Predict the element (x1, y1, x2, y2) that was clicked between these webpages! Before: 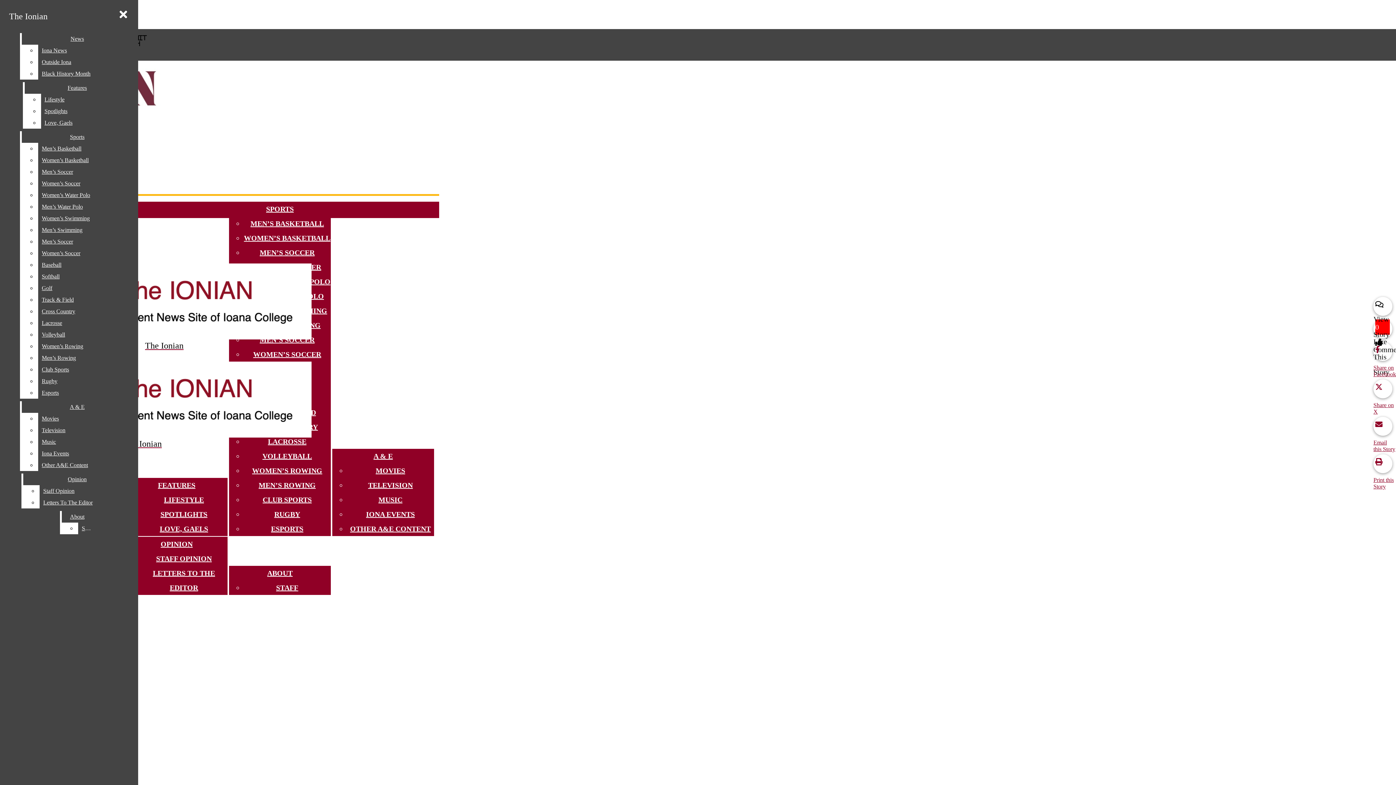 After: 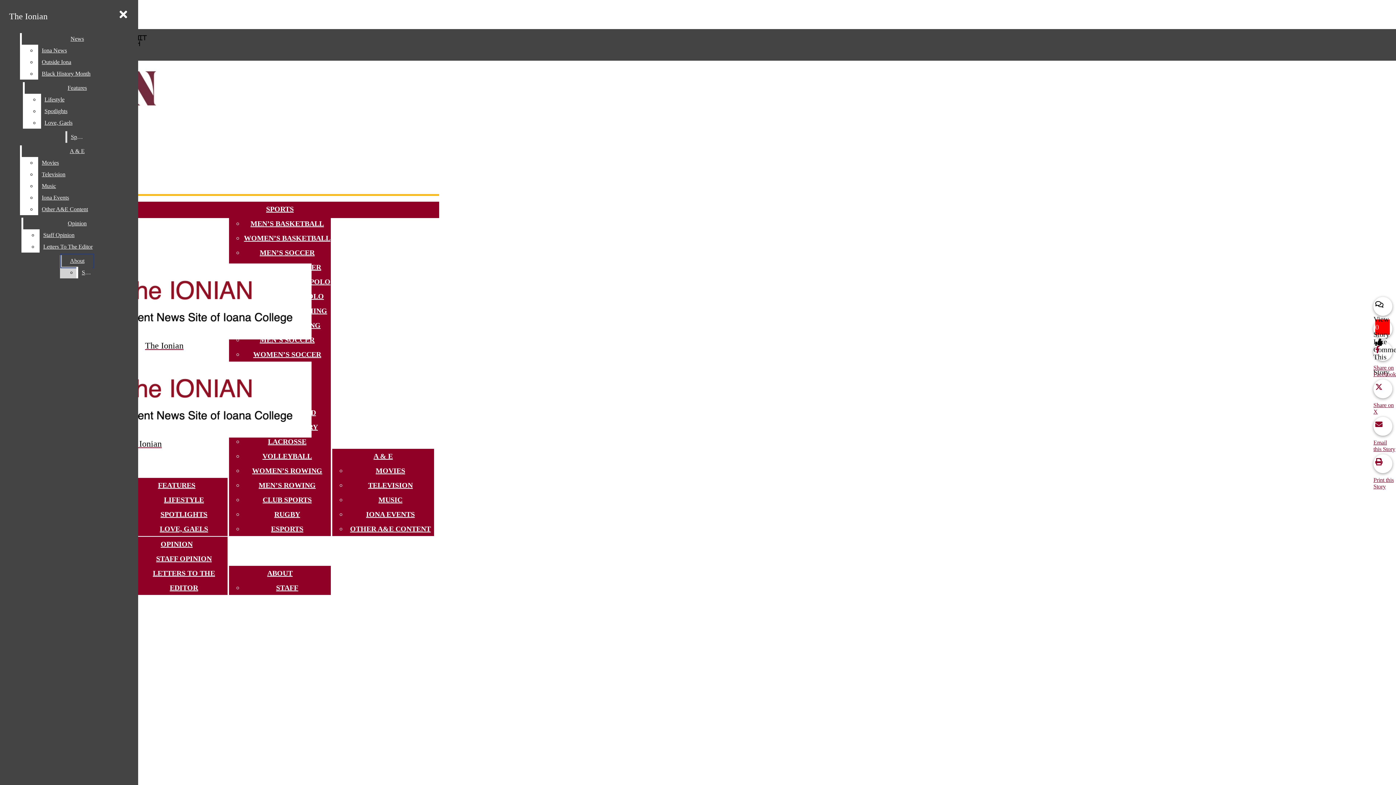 Action: label: Baseball bbox: (38, 259, 132, 270)